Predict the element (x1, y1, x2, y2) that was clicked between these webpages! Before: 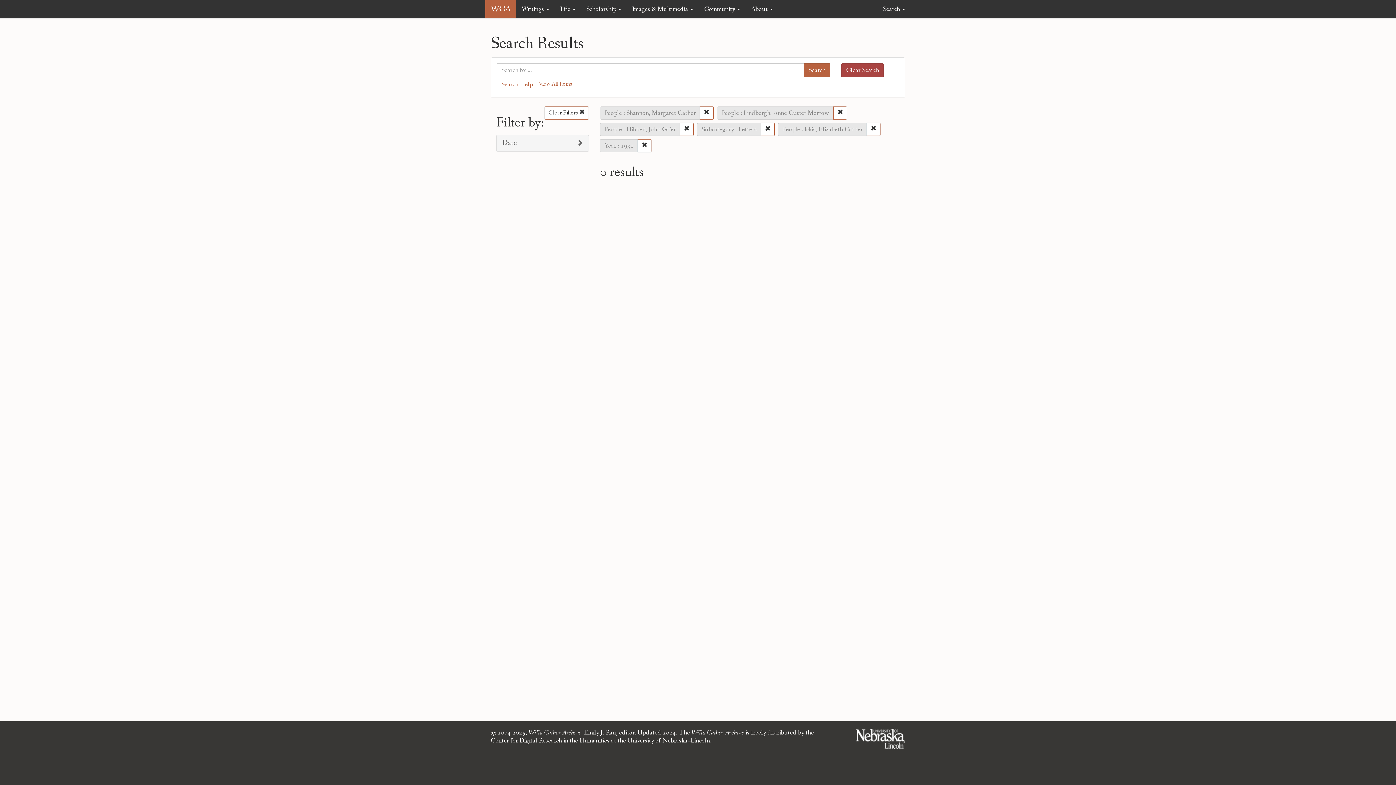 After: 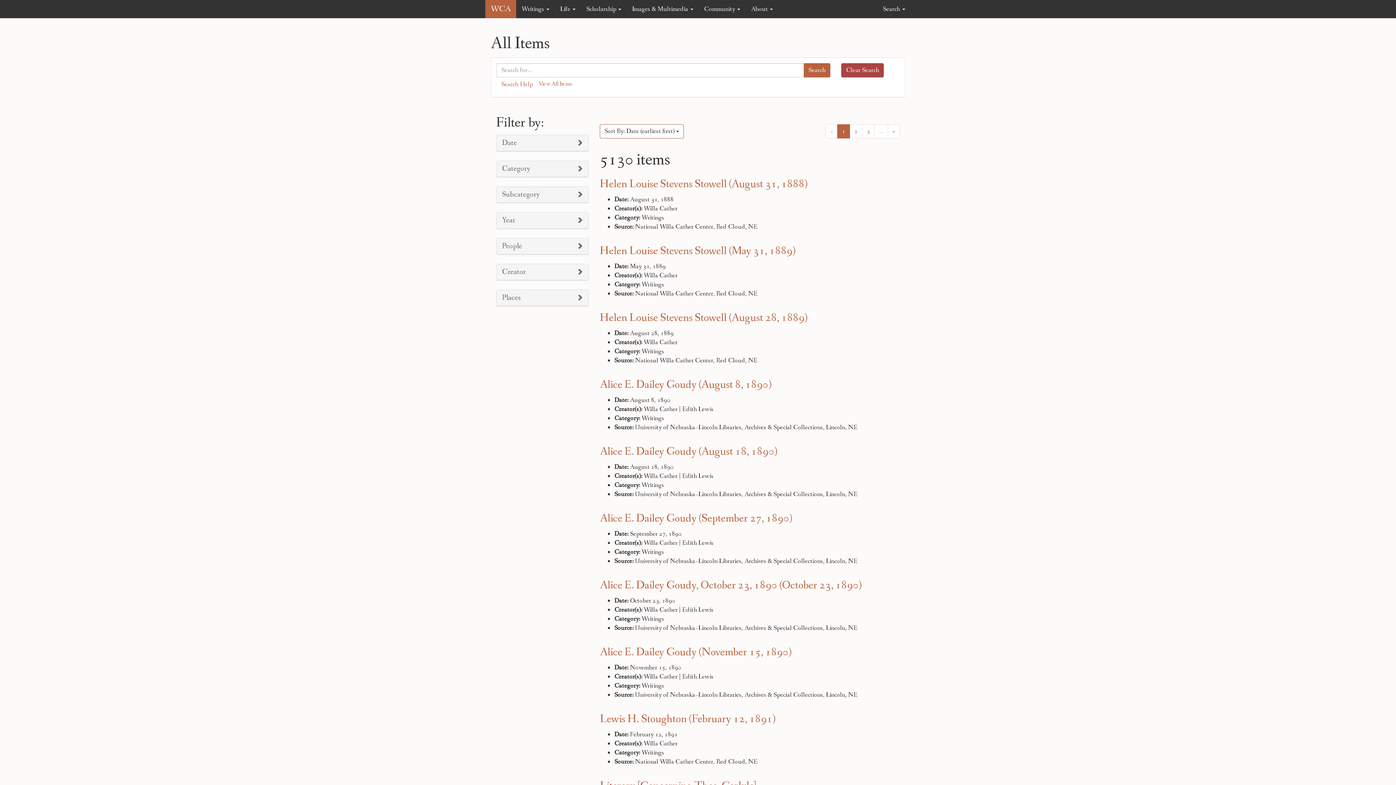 Action: label: Clear Search bbox: (841, 63, 884, 77)